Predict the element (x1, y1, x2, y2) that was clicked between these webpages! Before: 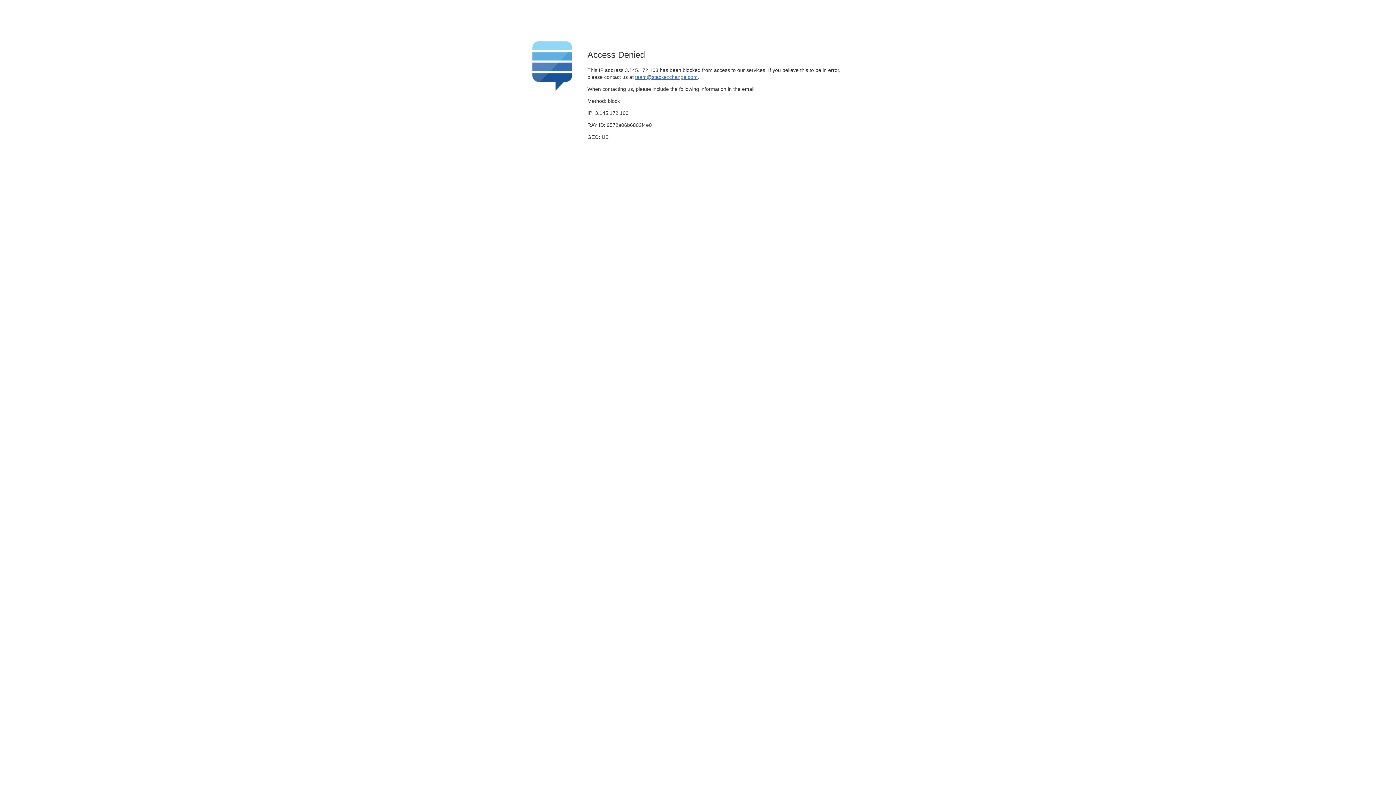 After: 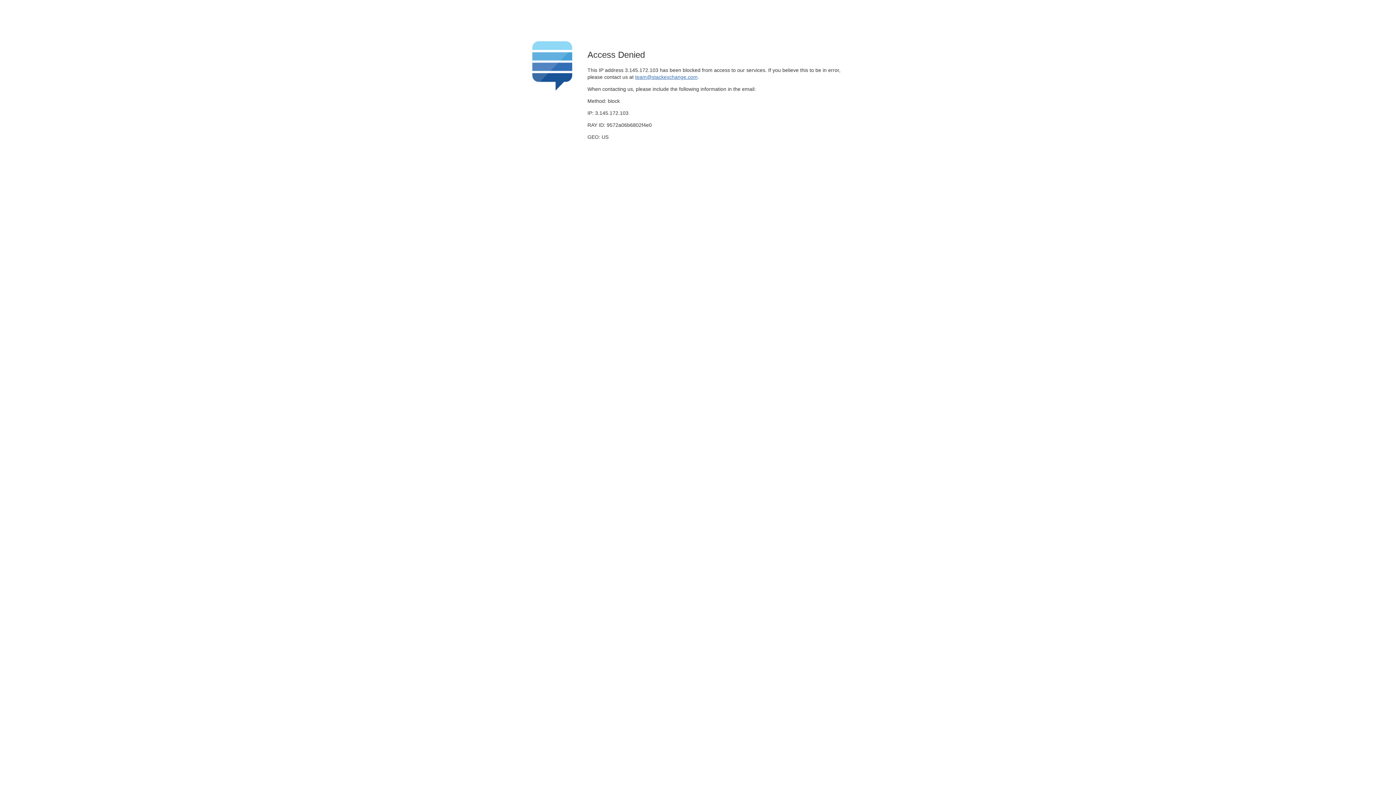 Action: bbox: (635, 74, 697, 79) label: team@stackexchange.com